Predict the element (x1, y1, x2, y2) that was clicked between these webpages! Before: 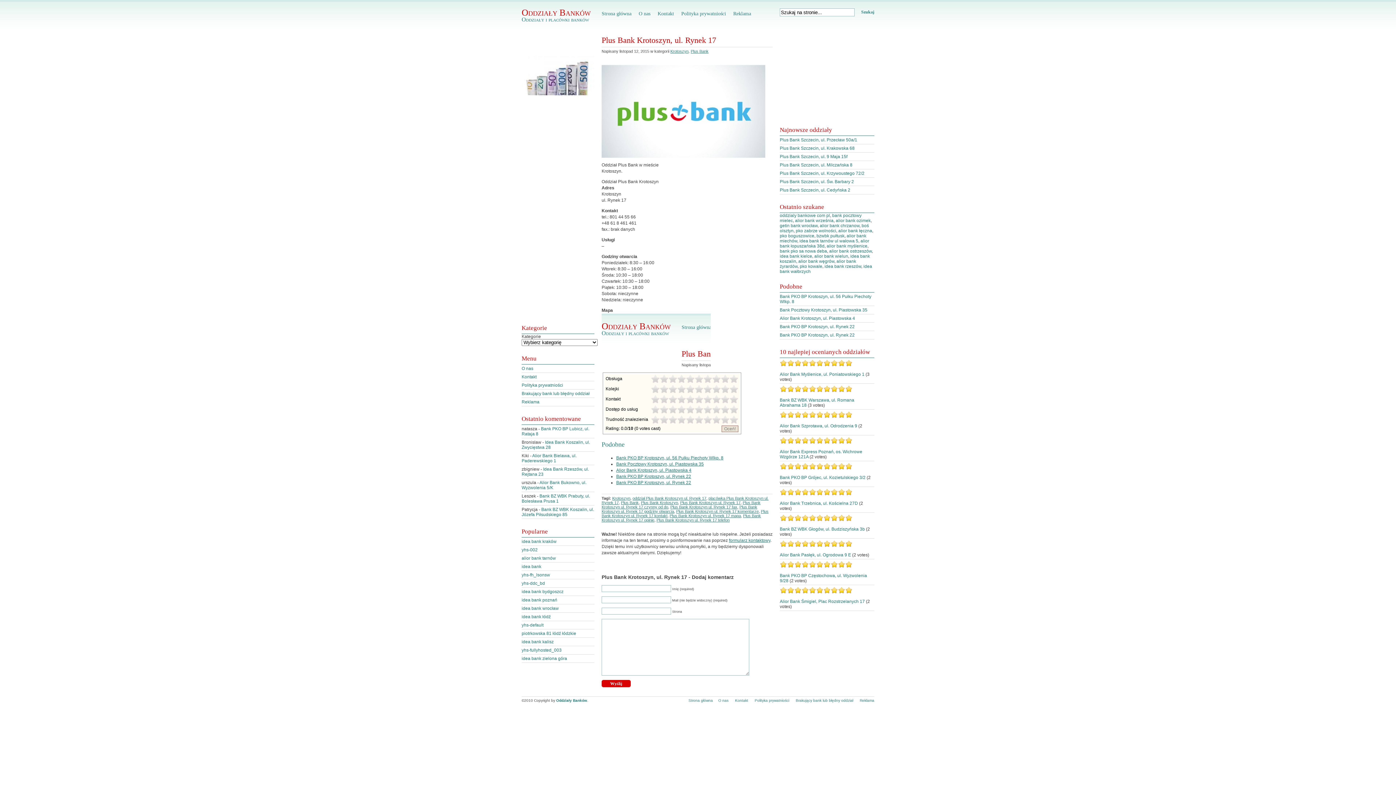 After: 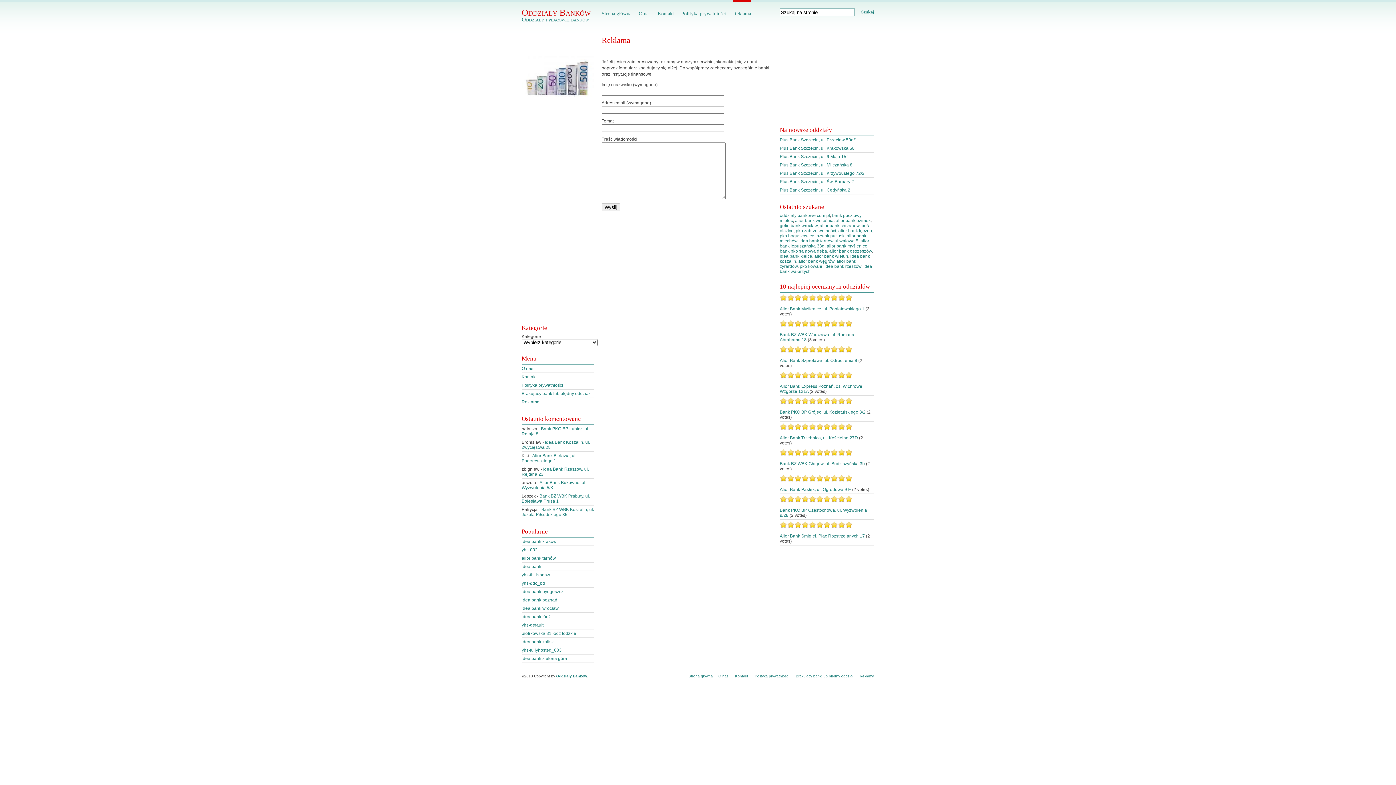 Action: label: Reklama bbox: (521, 399, 539, 404)